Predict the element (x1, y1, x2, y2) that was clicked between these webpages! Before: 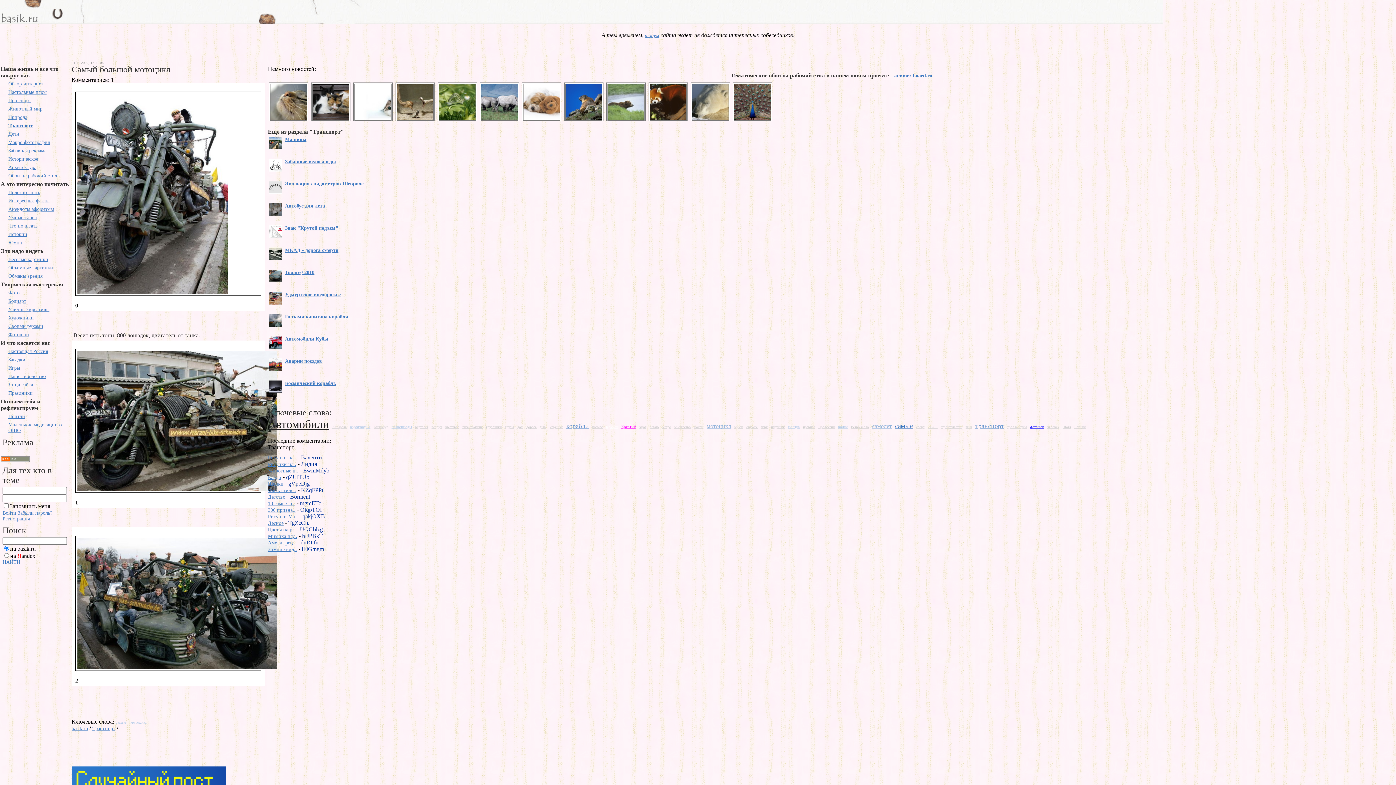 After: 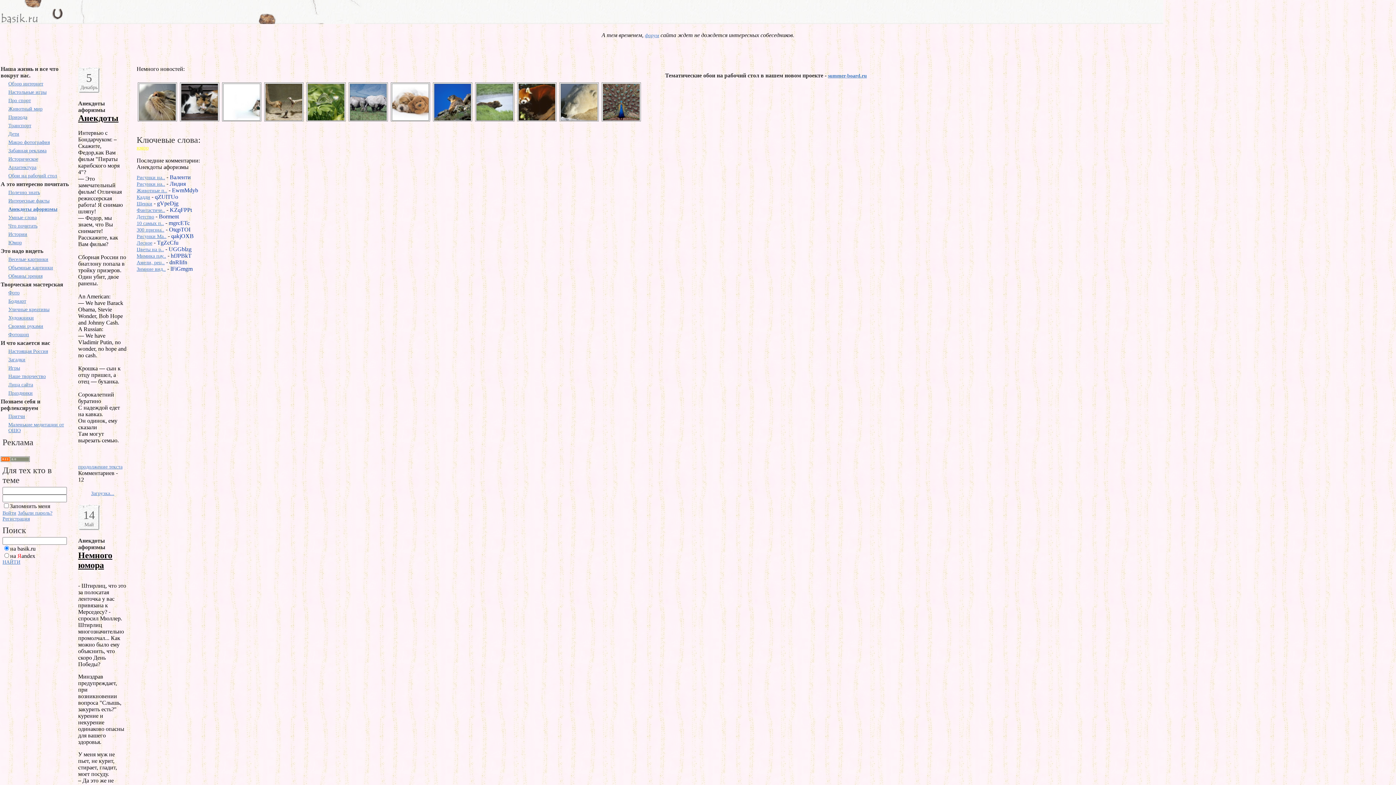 Action: label: Анекдоты афоризмы bbox: (8, 206, 68, 212)